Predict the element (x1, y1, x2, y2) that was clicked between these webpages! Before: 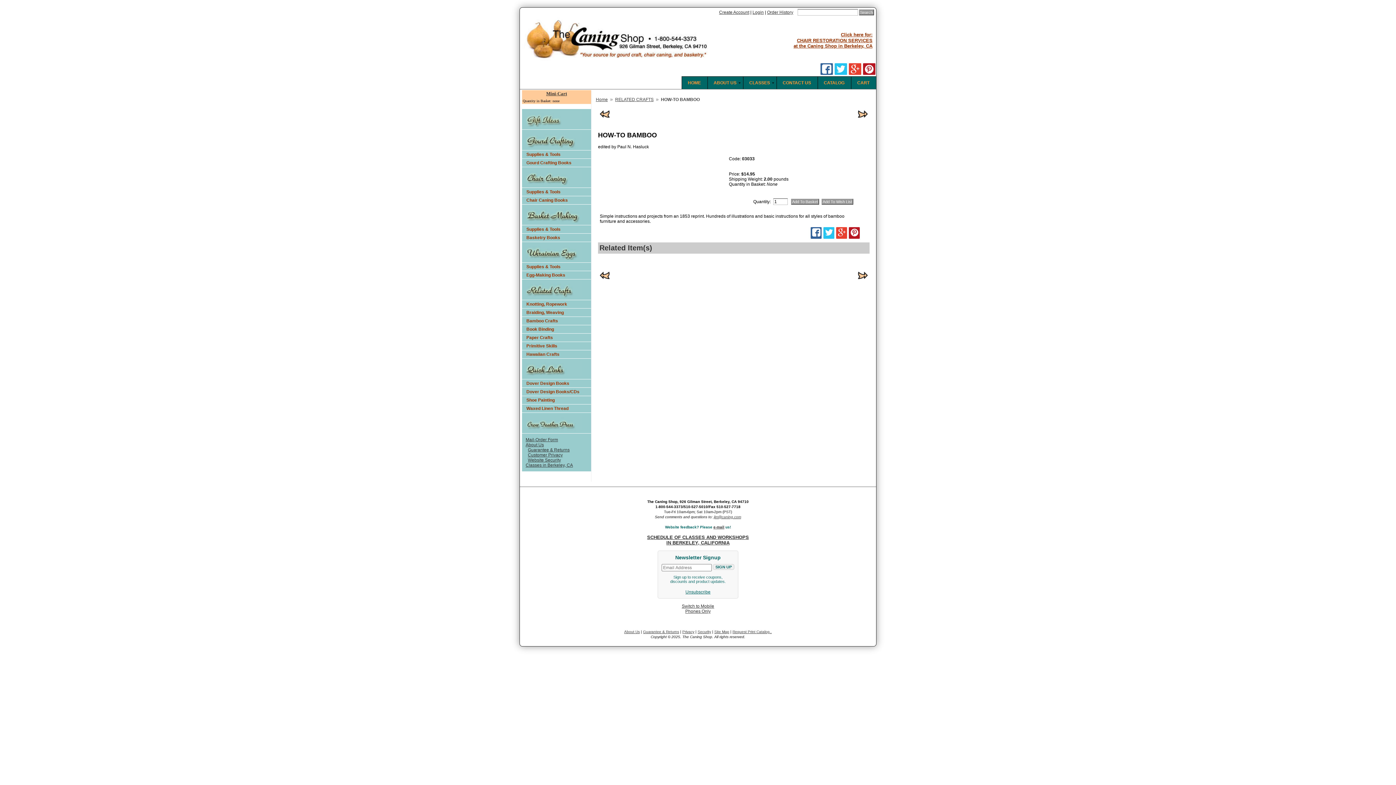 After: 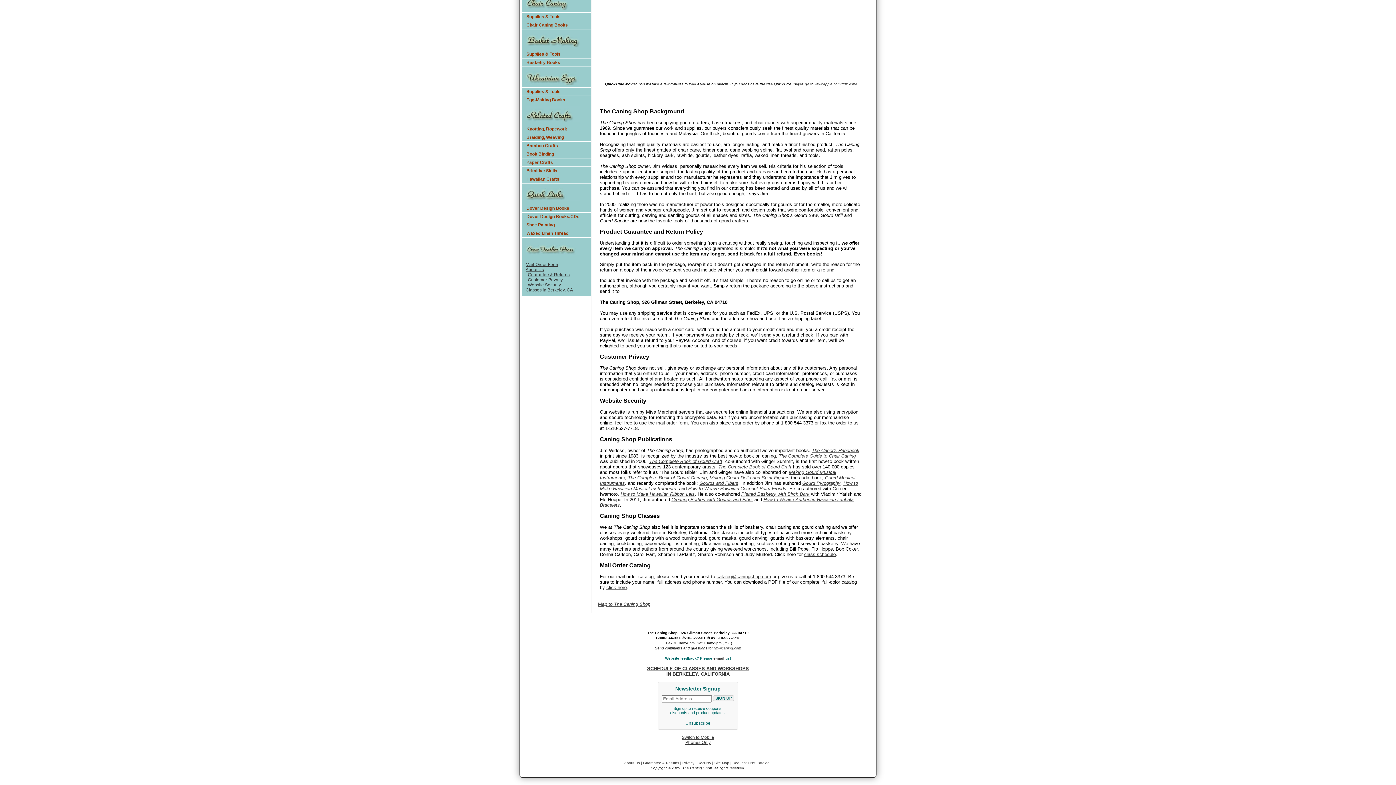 Action: label: Website Security bbox: (528, 457, 561, 462)